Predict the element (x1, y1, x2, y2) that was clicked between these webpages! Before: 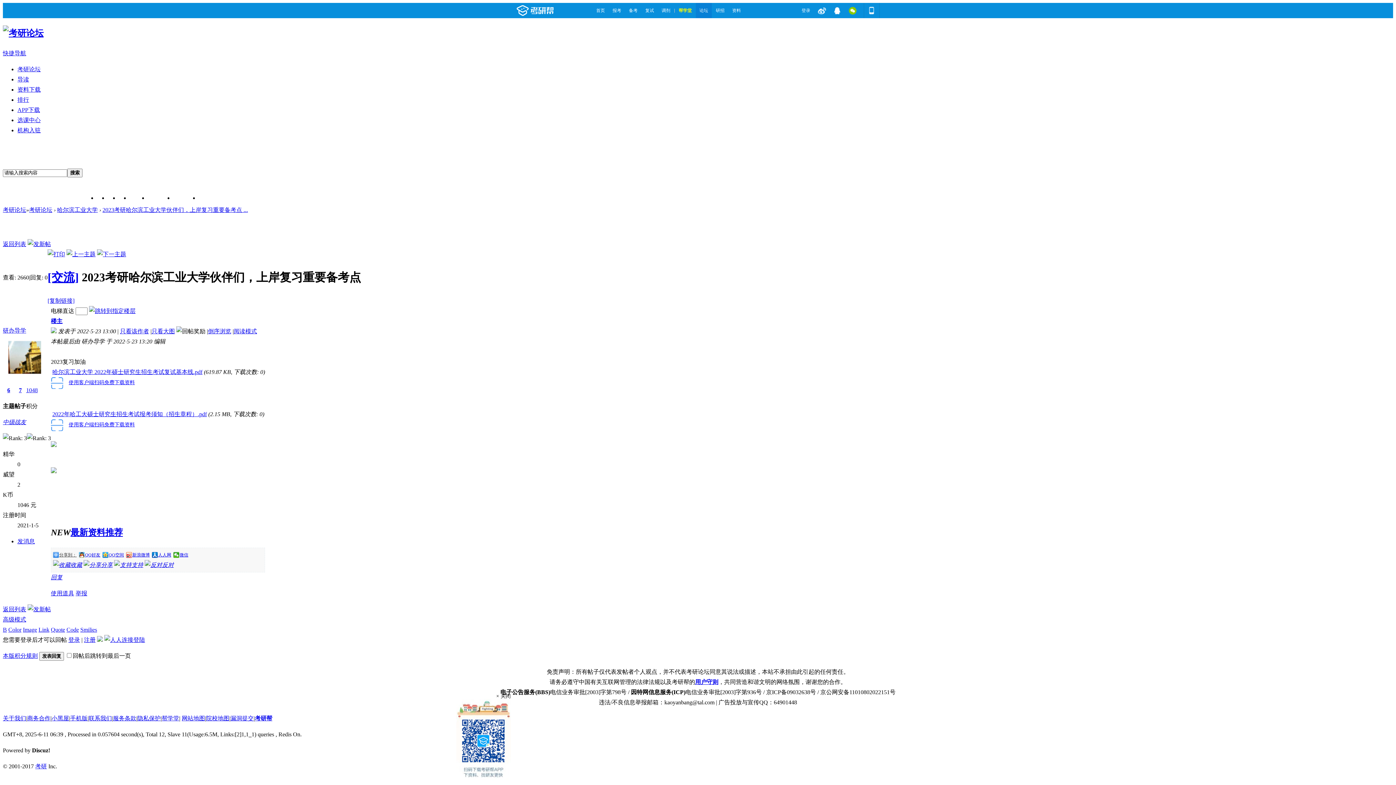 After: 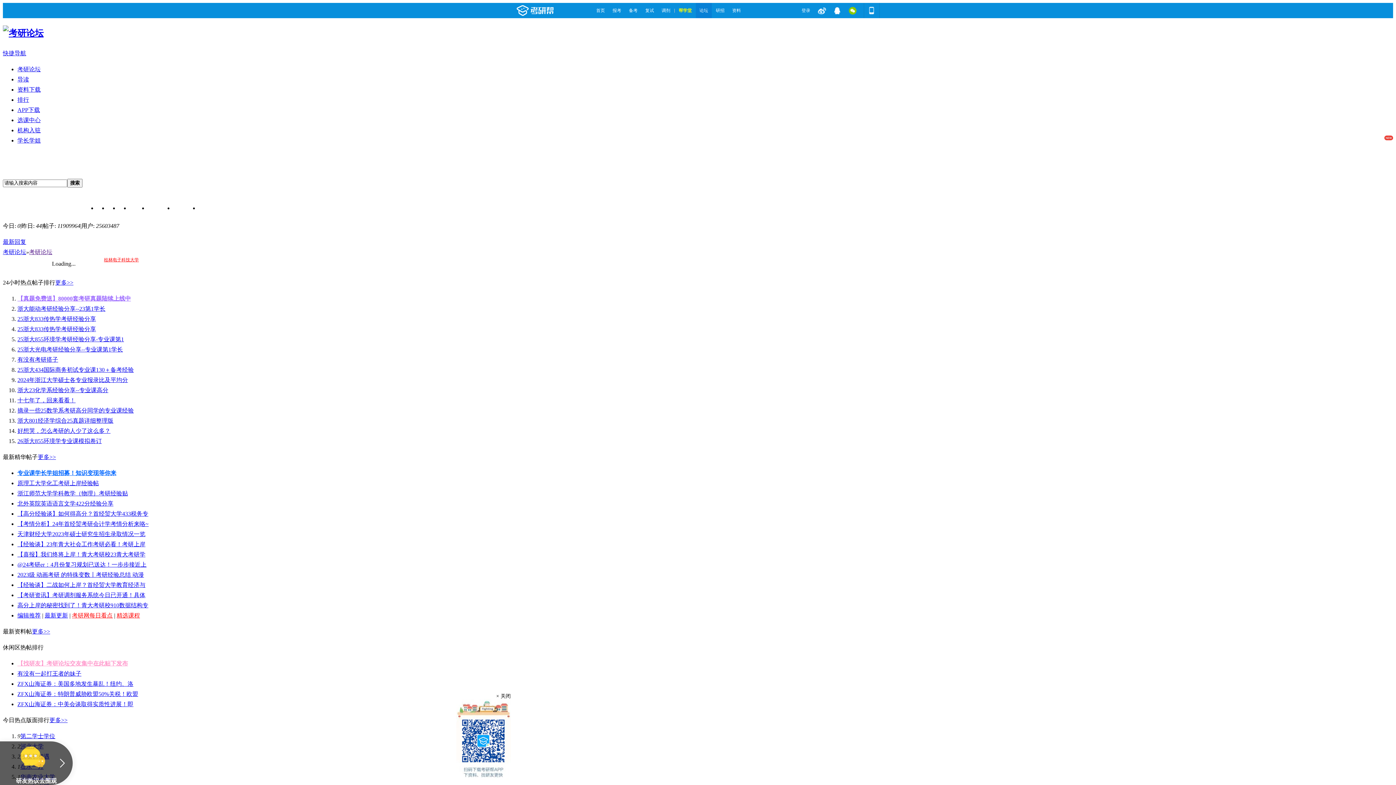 Action: bbox: (2, 206, 26, 213) label: 考研论坛